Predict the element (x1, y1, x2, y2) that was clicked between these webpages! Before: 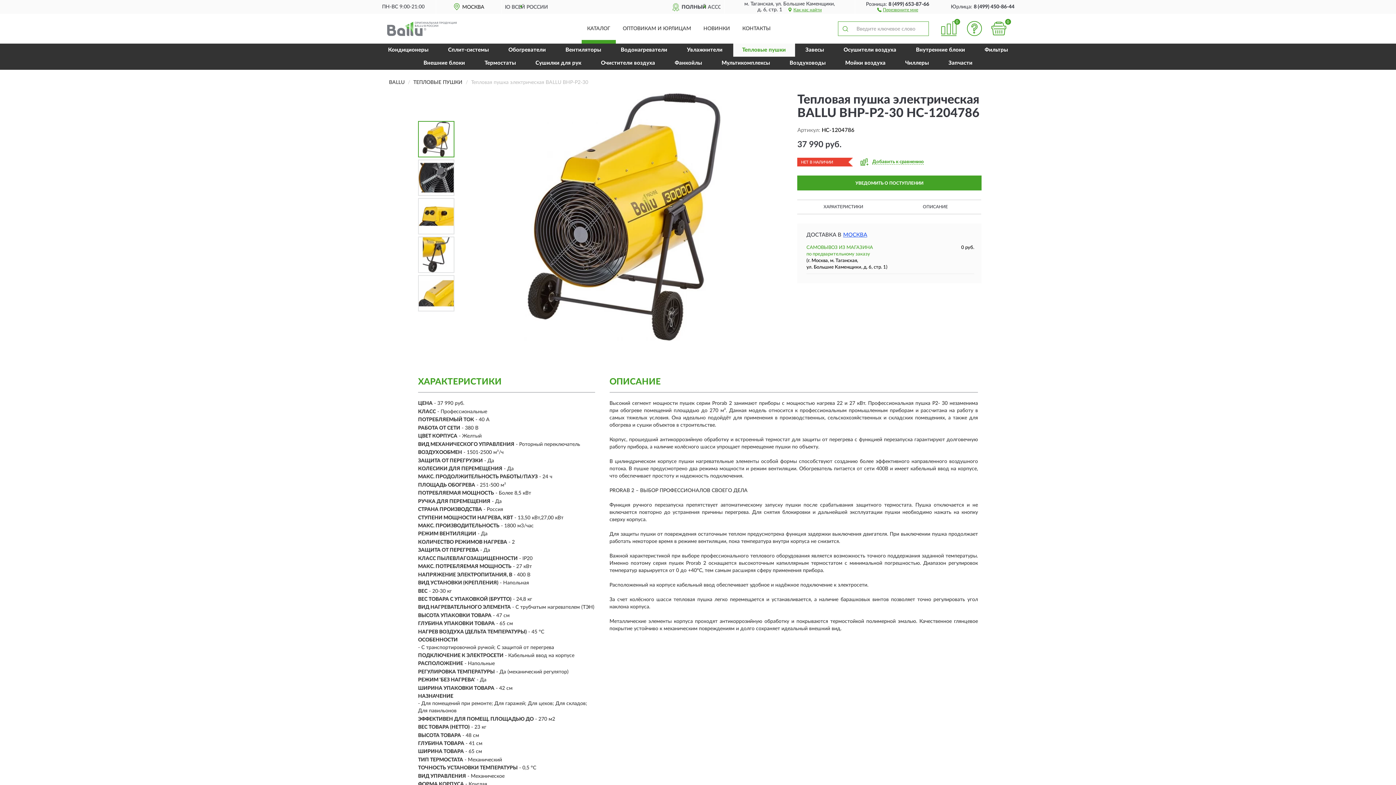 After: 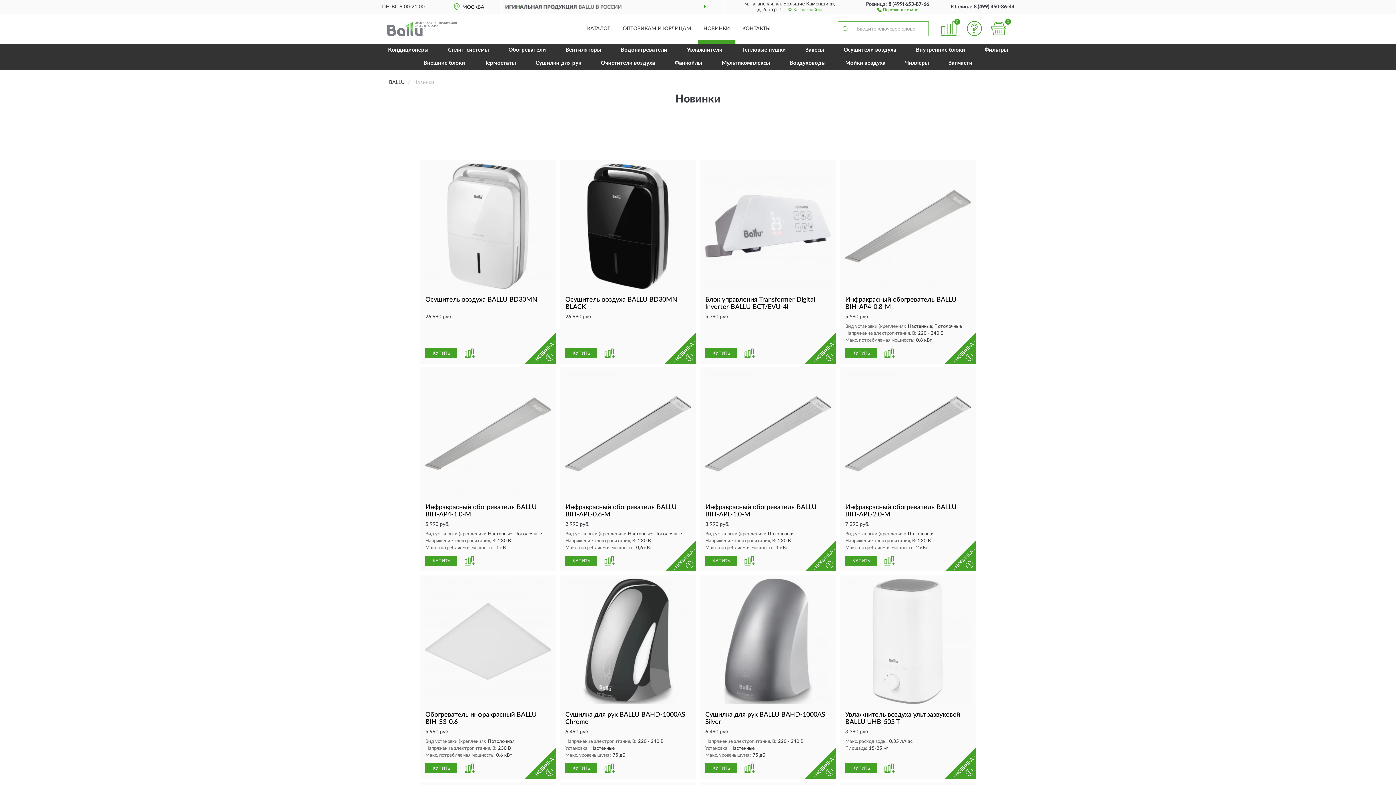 Action: label: НОВИНКИ bbox: (698, 21, 735, 43)